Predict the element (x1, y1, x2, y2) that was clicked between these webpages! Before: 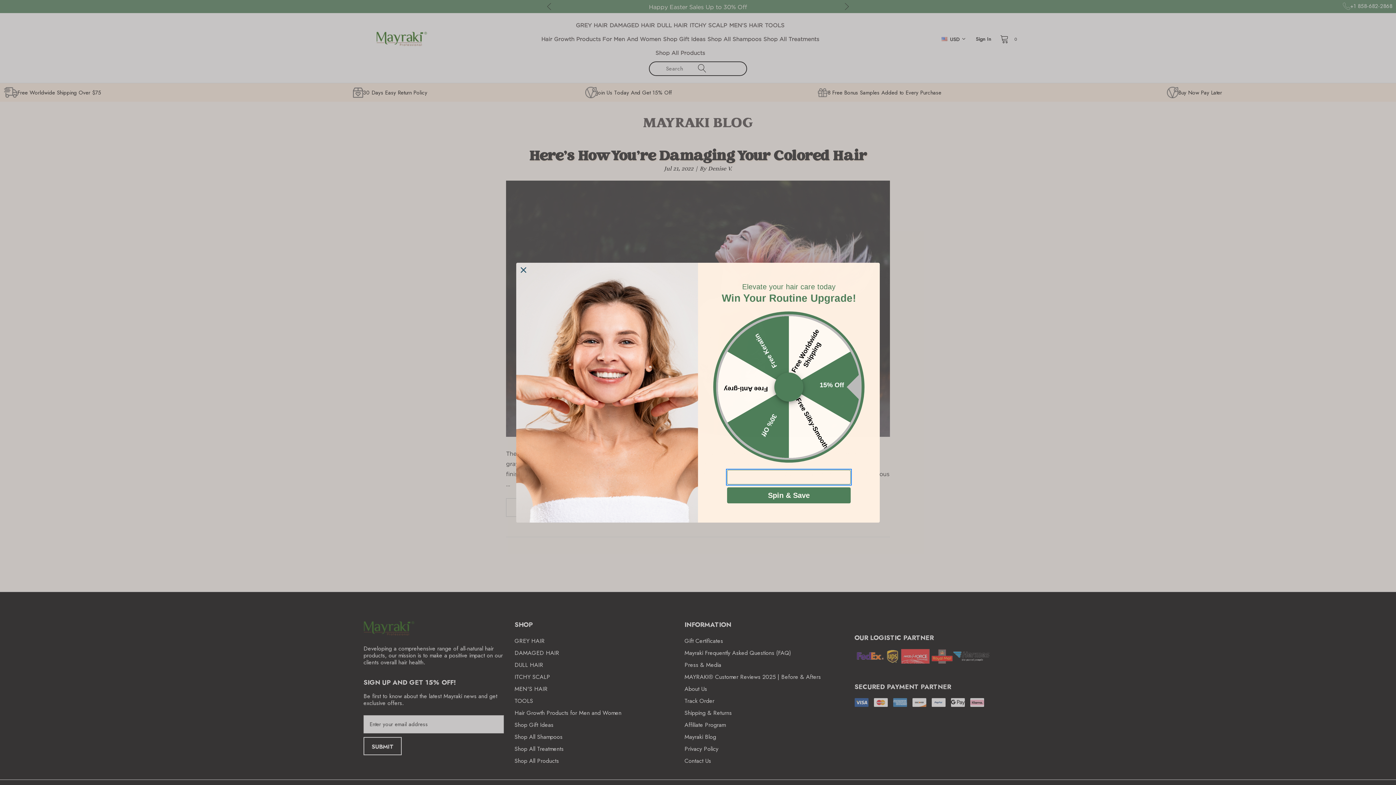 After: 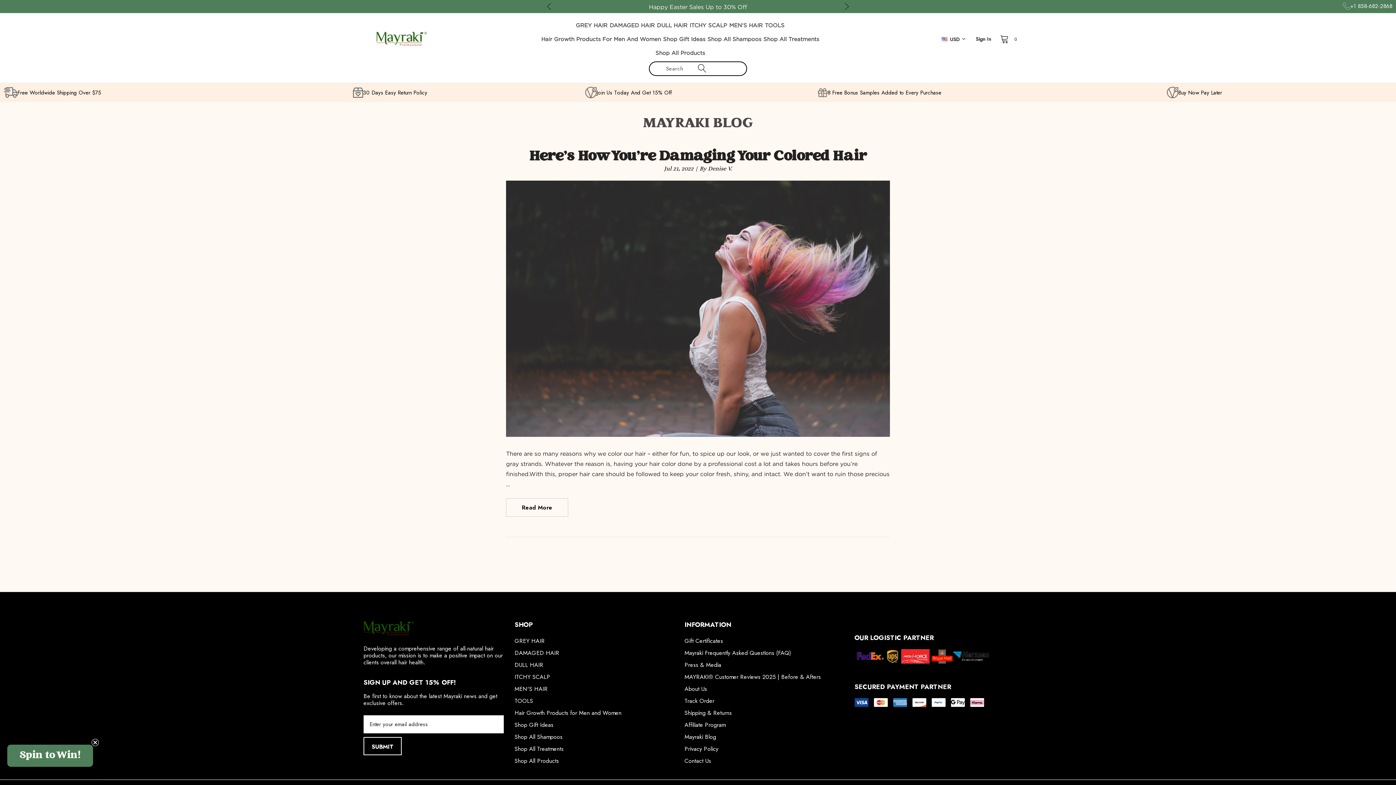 Action: label: Close dialog bbox: (517, 264, 529, 275)